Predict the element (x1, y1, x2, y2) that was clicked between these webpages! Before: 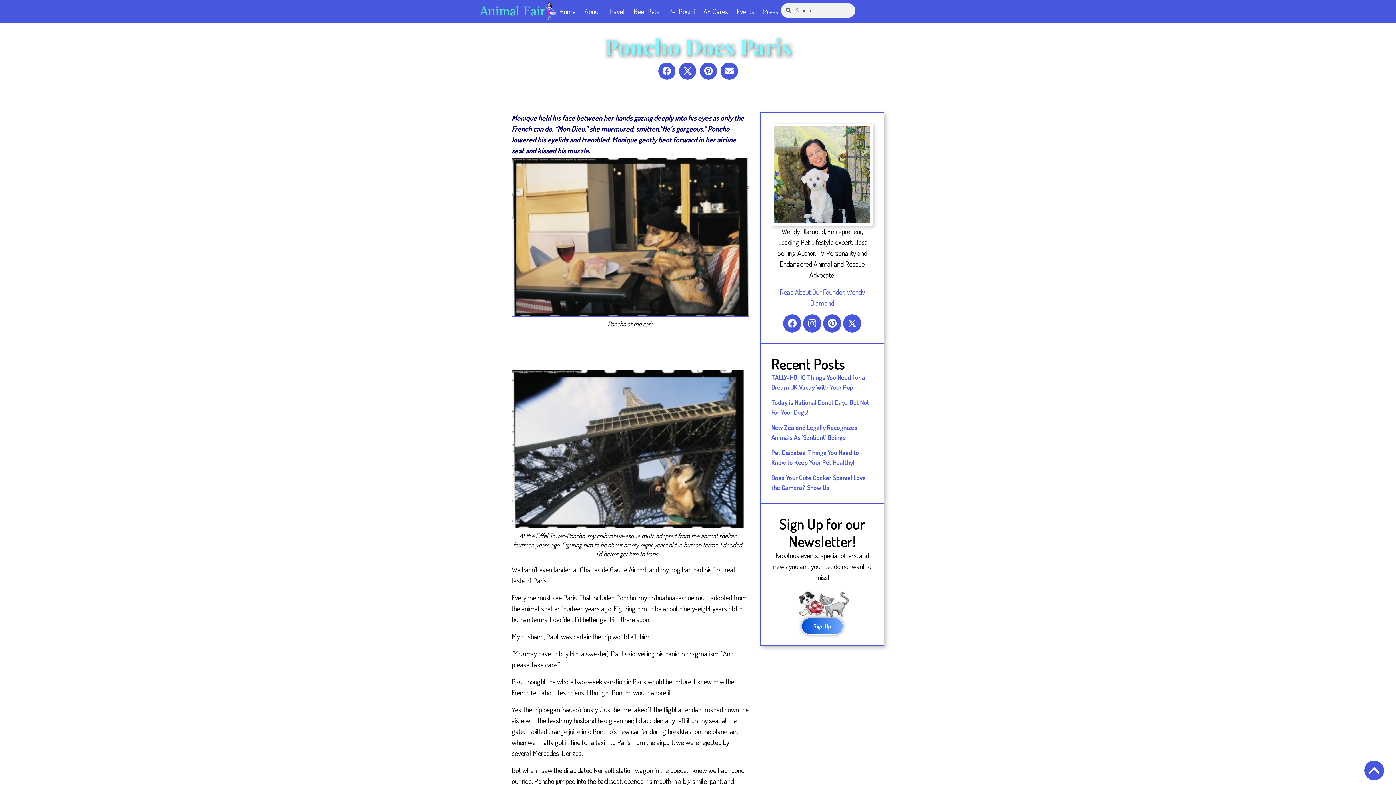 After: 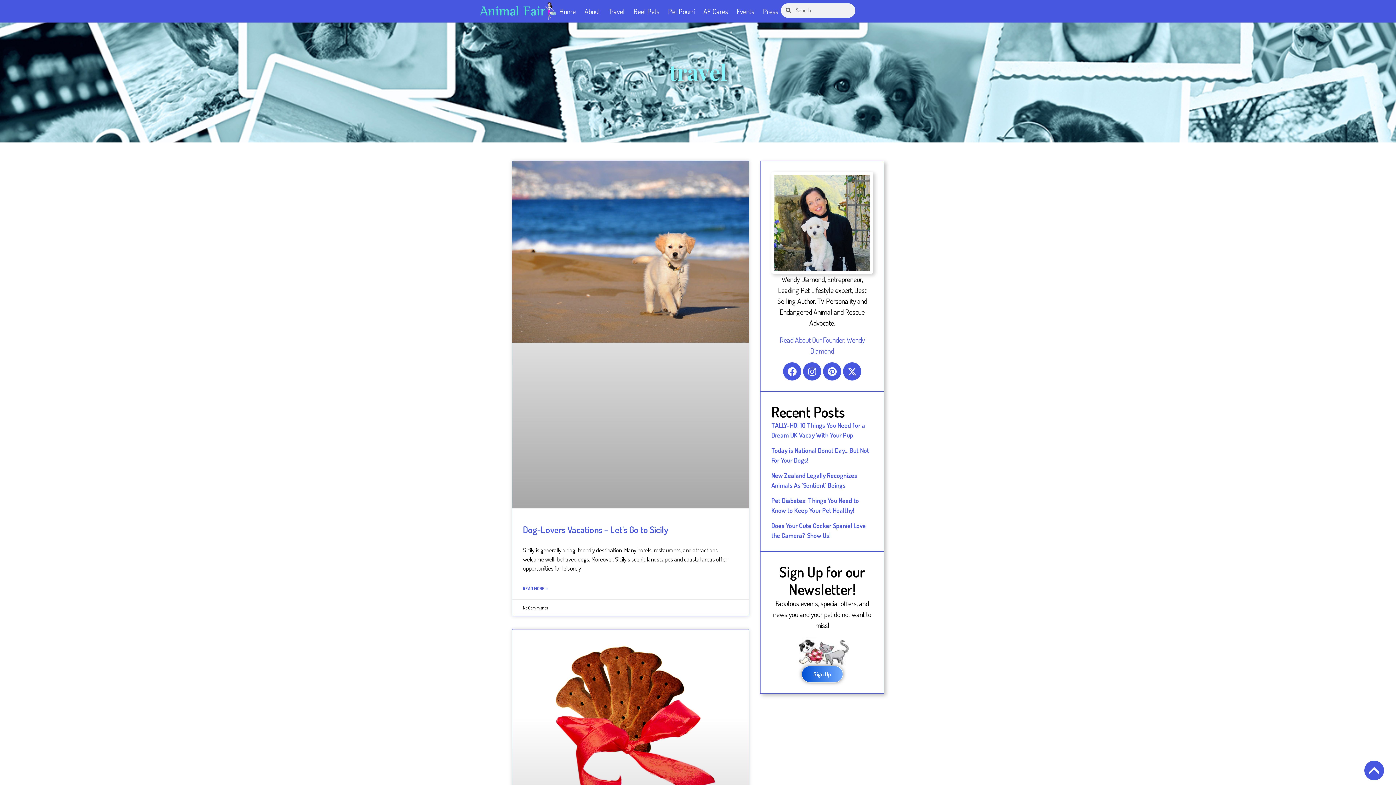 Action: bbox: (606, 3, 627, 19) label: Travel